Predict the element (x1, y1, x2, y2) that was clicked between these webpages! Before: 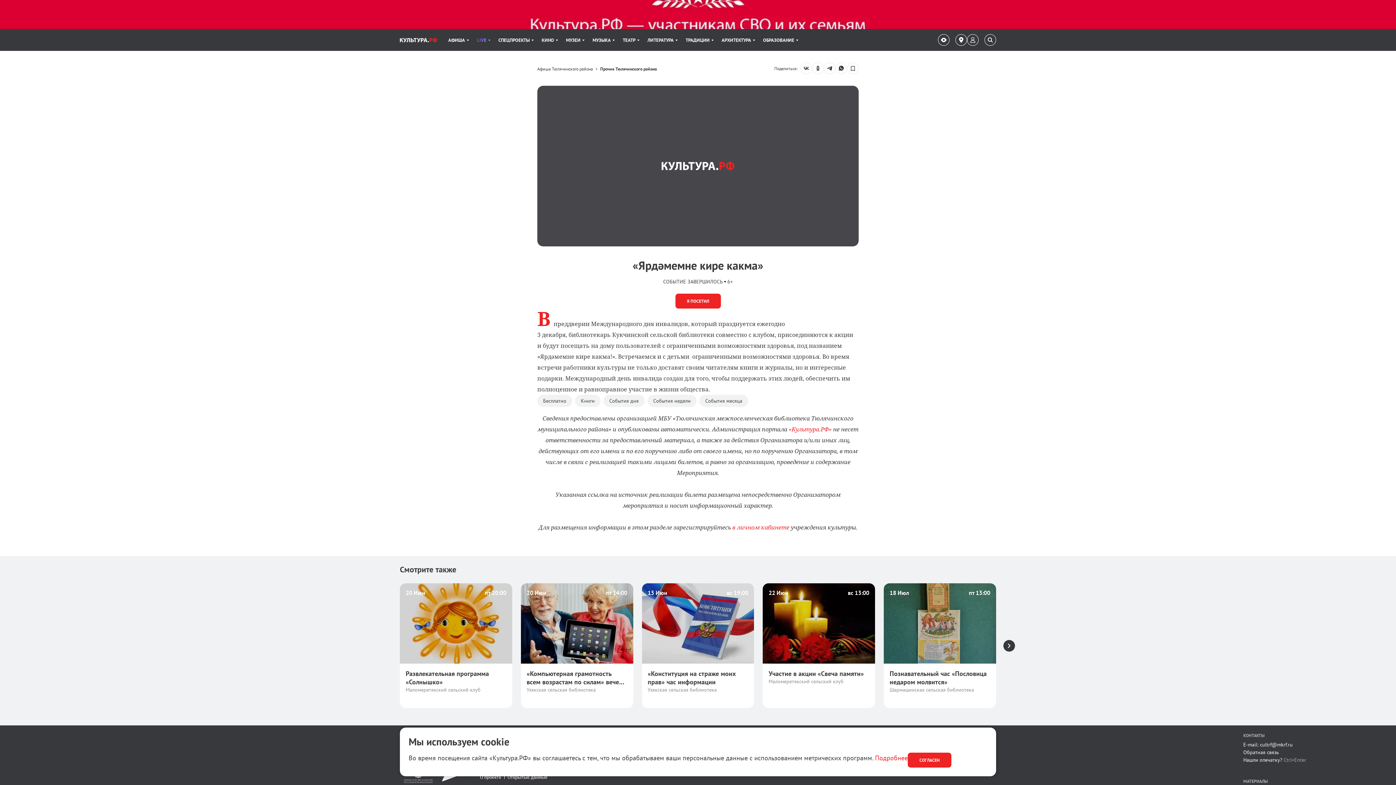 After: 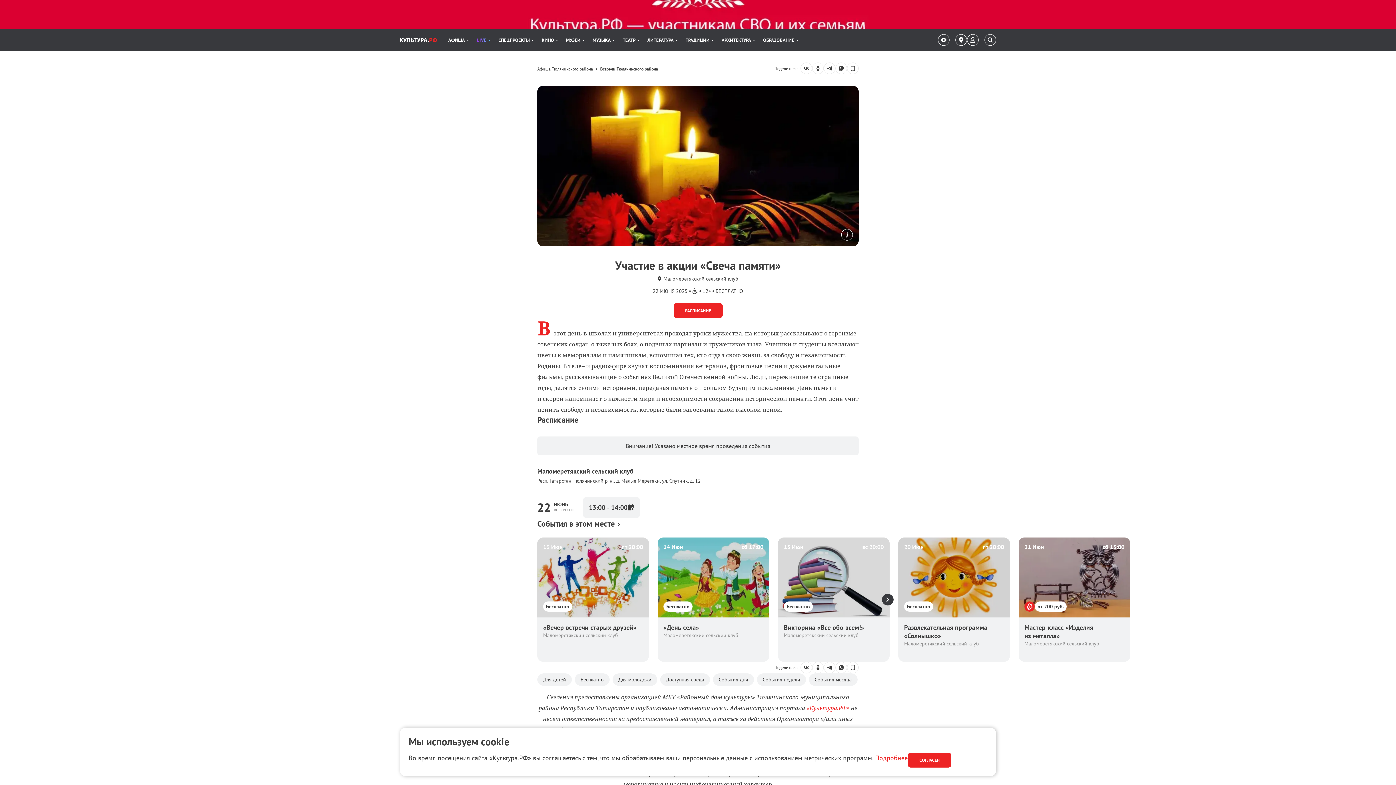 Action: bbox: (763, 583, 875, 708) label: 22 Июн
вс 13:00
Участие в акции «Свеча памяти»
Маломеретякский сельский клуб